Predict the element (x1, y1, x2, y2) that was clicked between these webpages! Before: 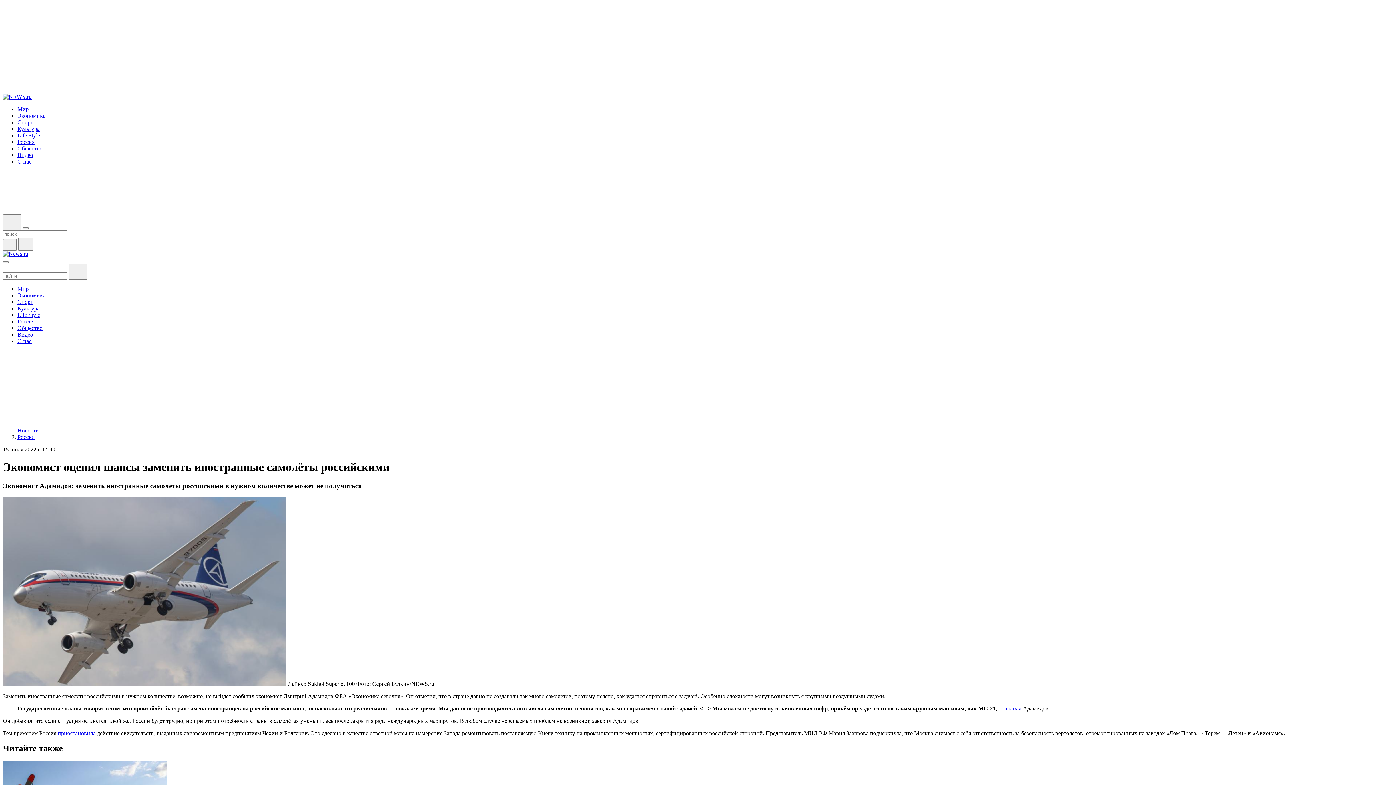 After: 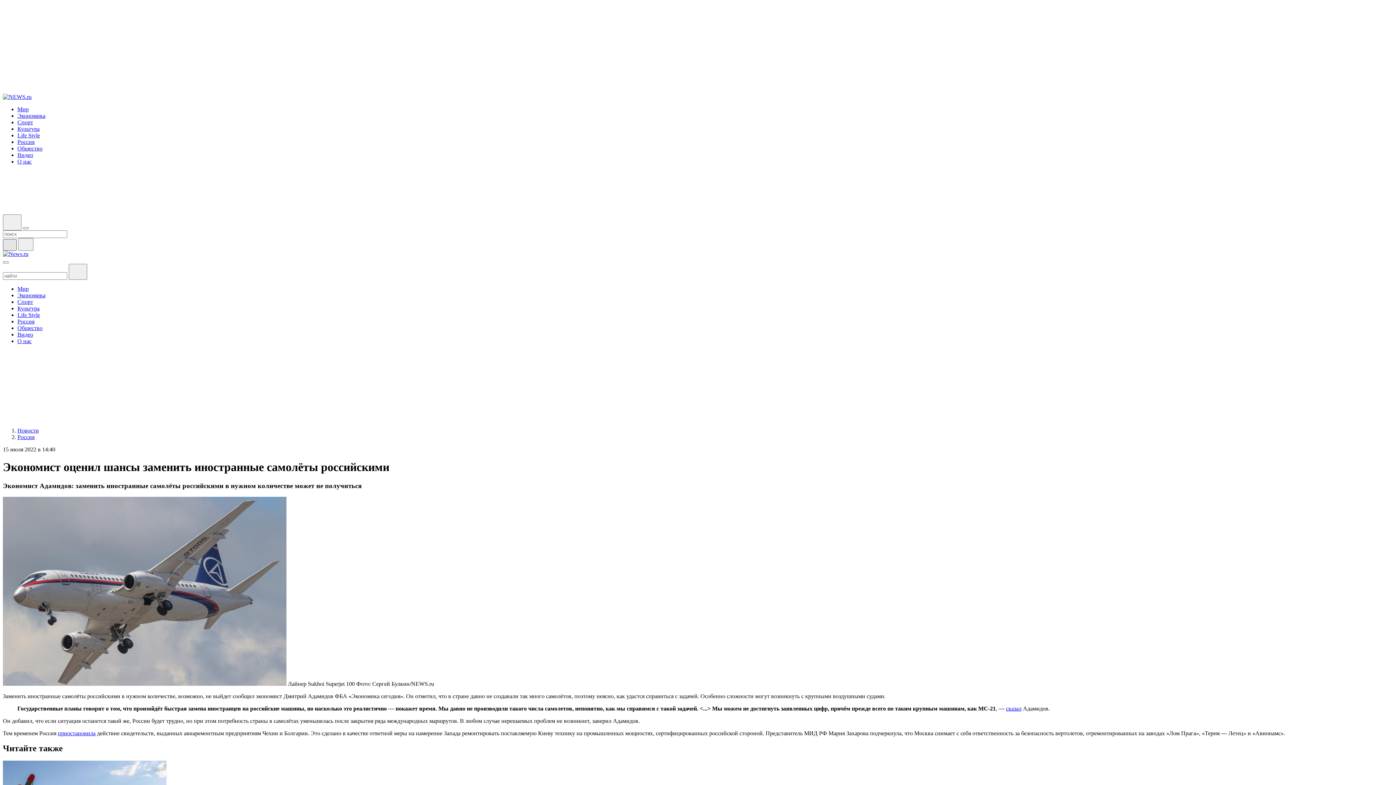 Action: bbox: (2, 239, 16, 250)